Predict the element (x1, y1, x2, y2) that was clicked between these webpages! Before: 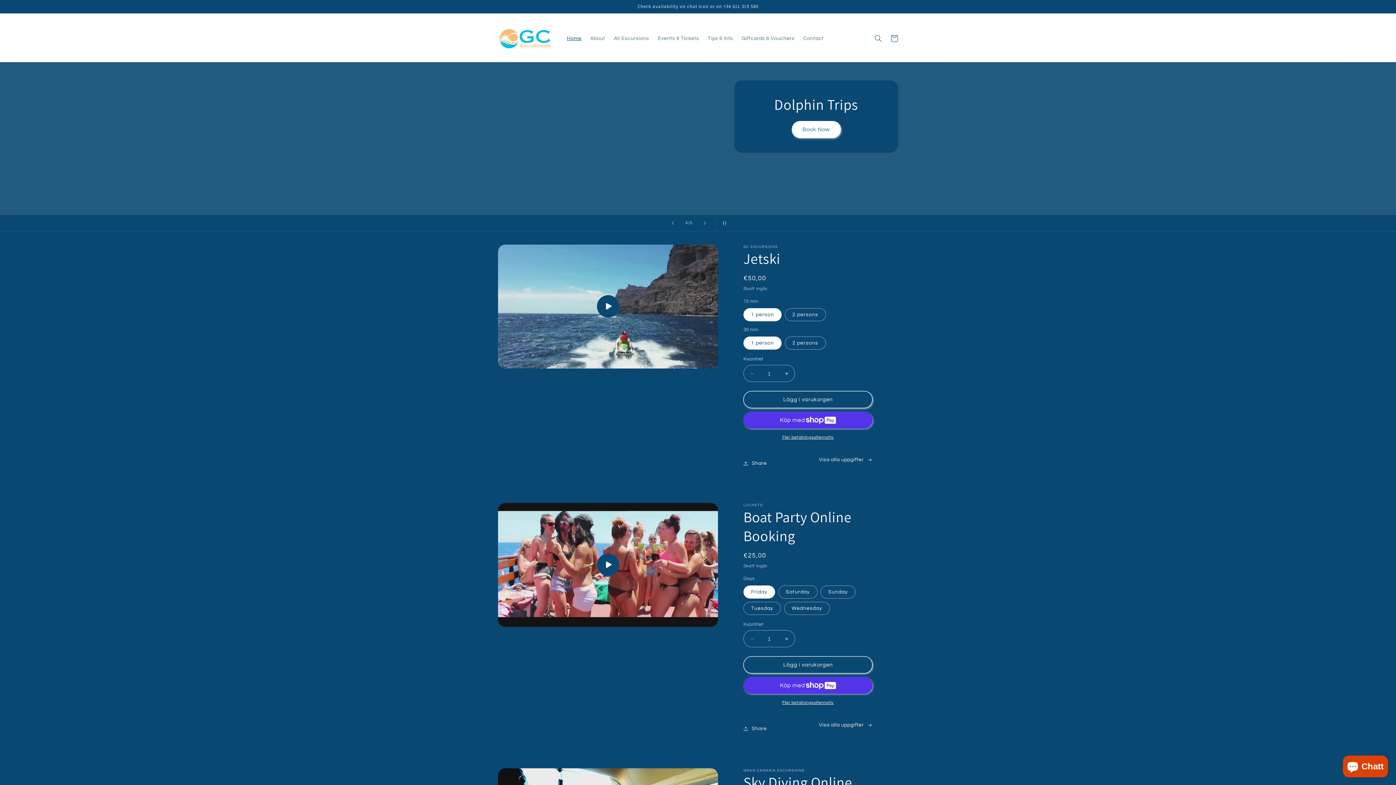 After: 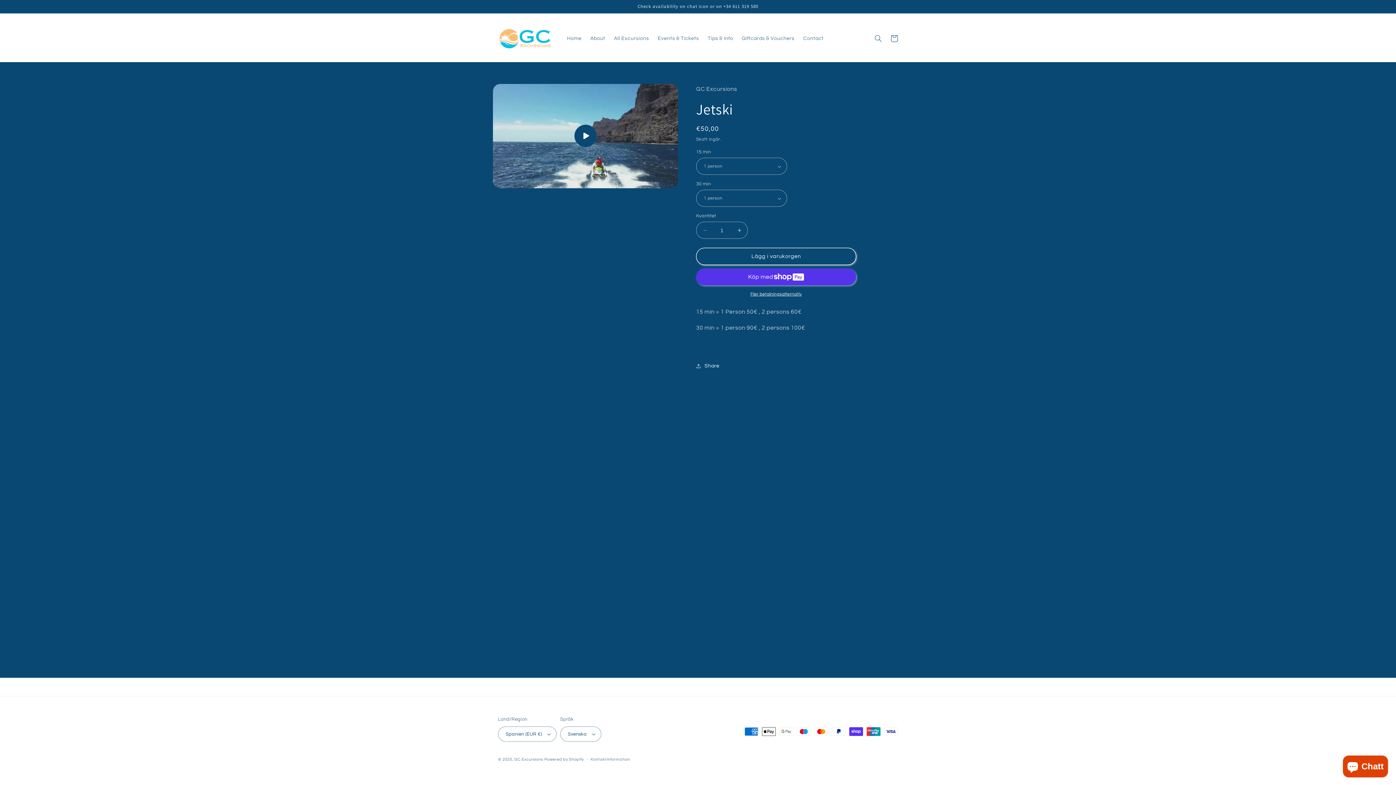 Action: bbox: (819, 455, 872, 464) label: Visa alla uppgifter